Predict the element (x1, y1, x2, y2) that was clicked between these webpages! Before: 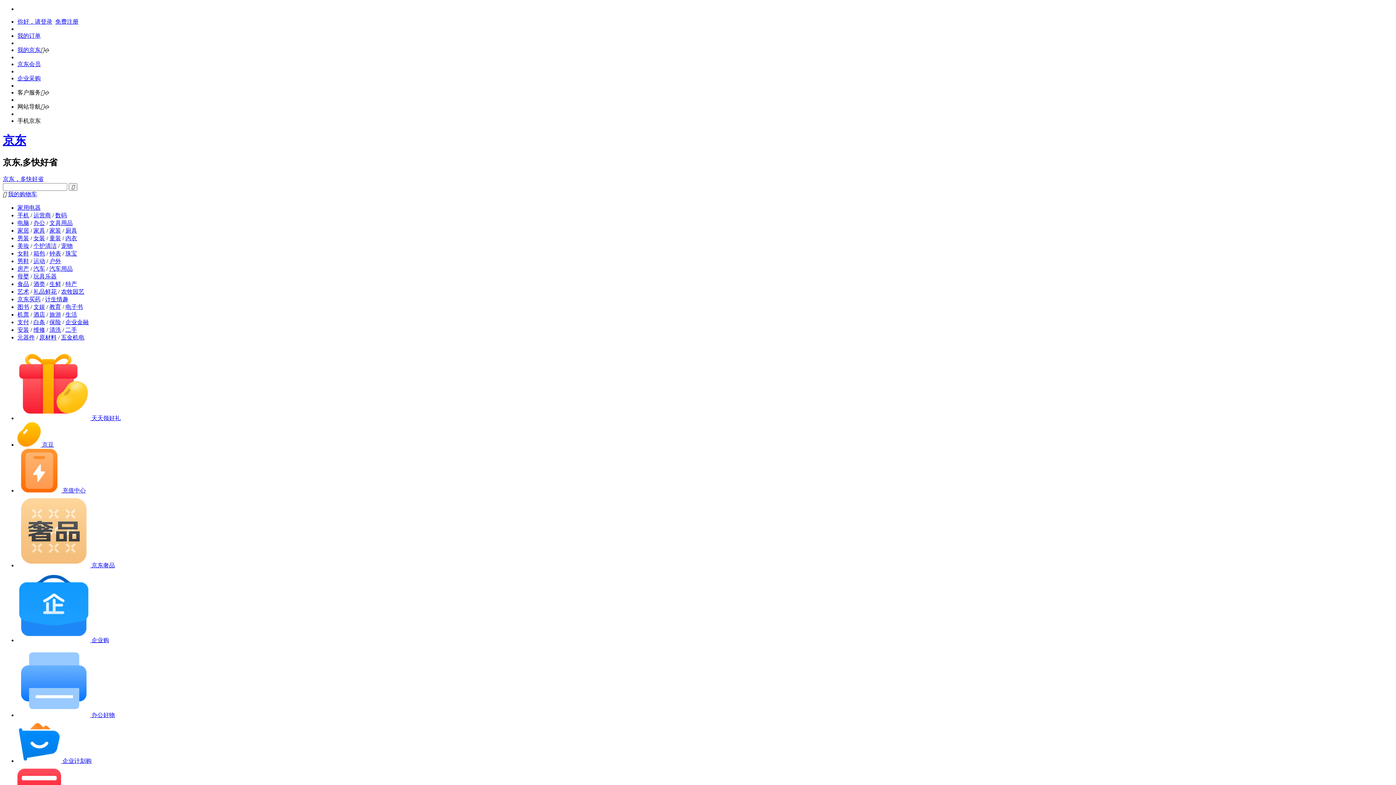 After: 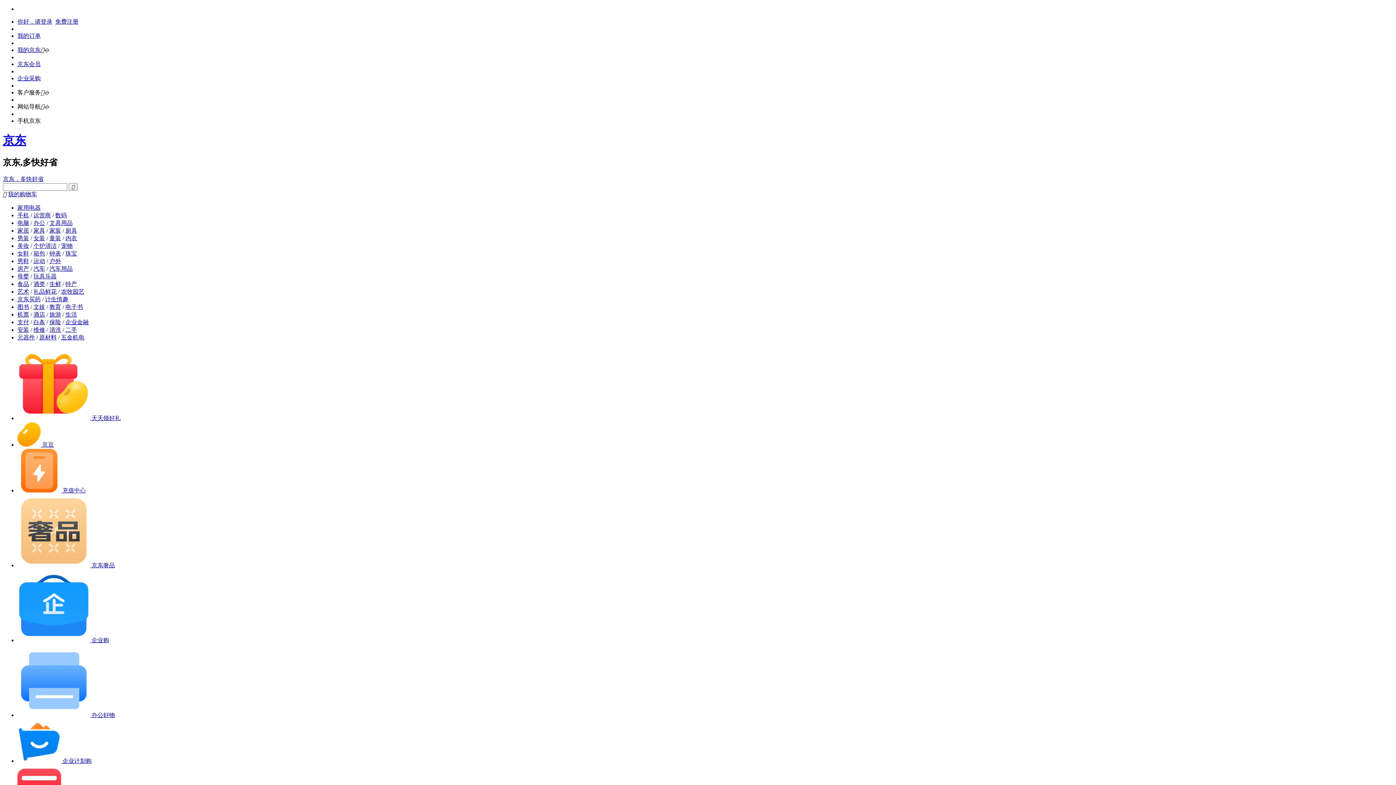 Action: label: 文娱 bbox: (33, 303, 45, 310)